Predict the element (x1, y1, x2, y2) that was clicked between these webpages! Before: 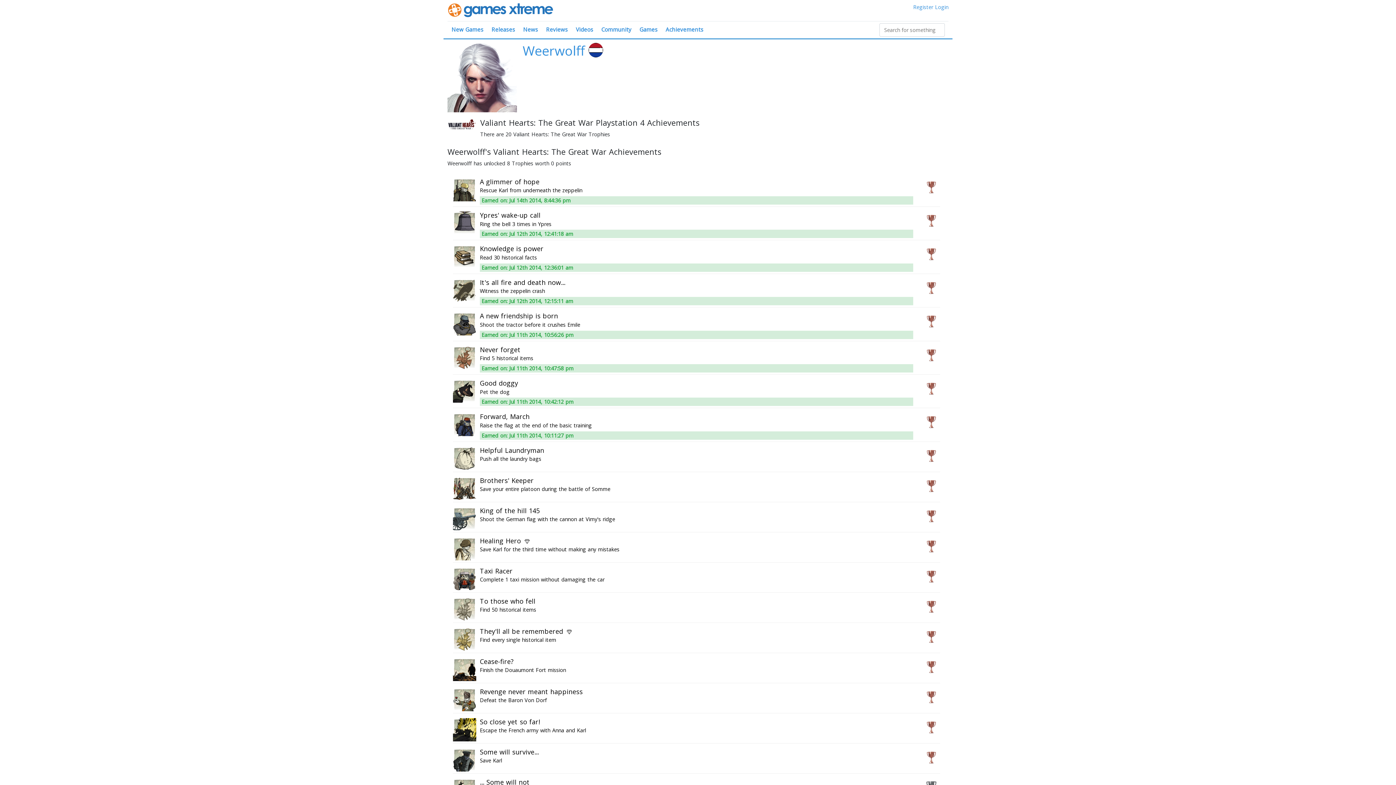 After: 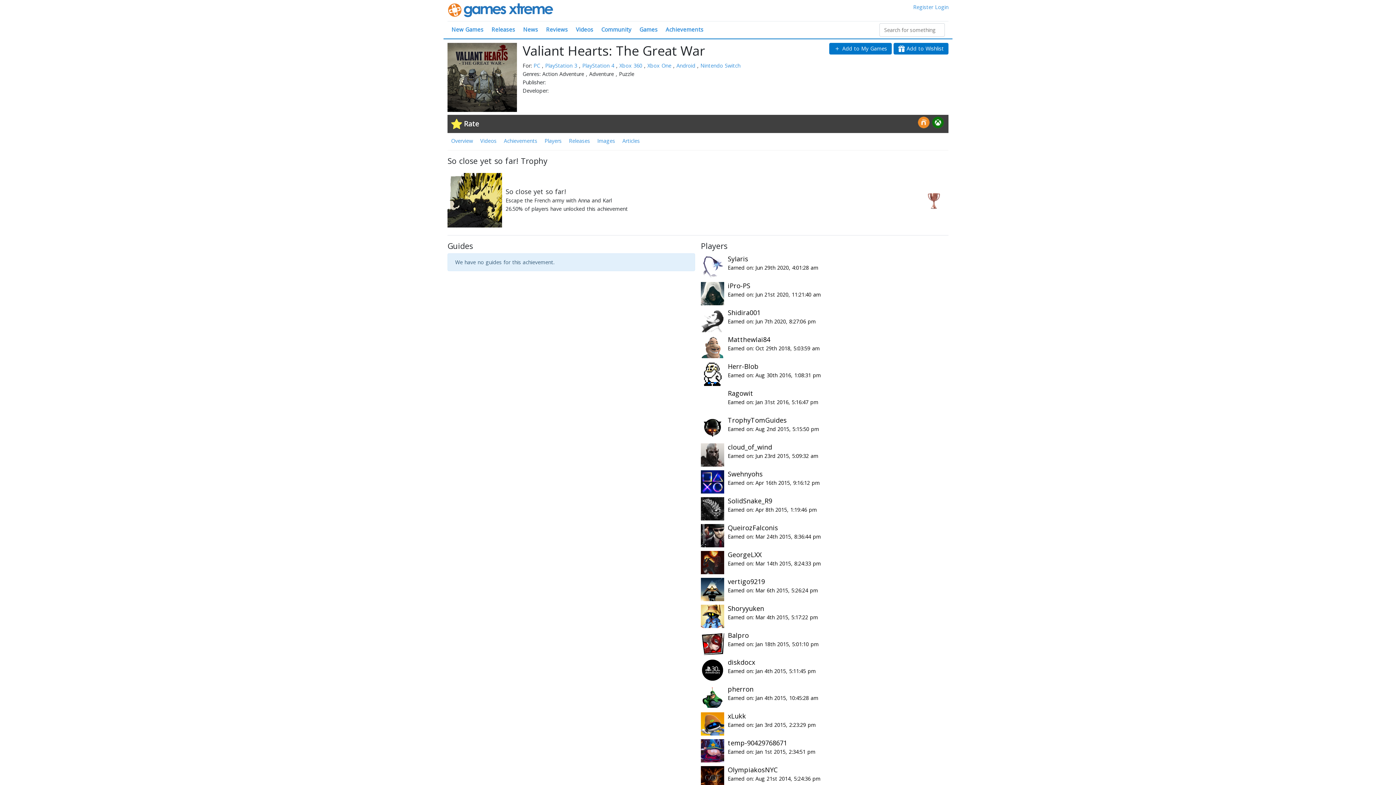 Action: label: So close yet so far!

Escape the French army with Anna and Karl bbox: (453, 716, 940, 743)